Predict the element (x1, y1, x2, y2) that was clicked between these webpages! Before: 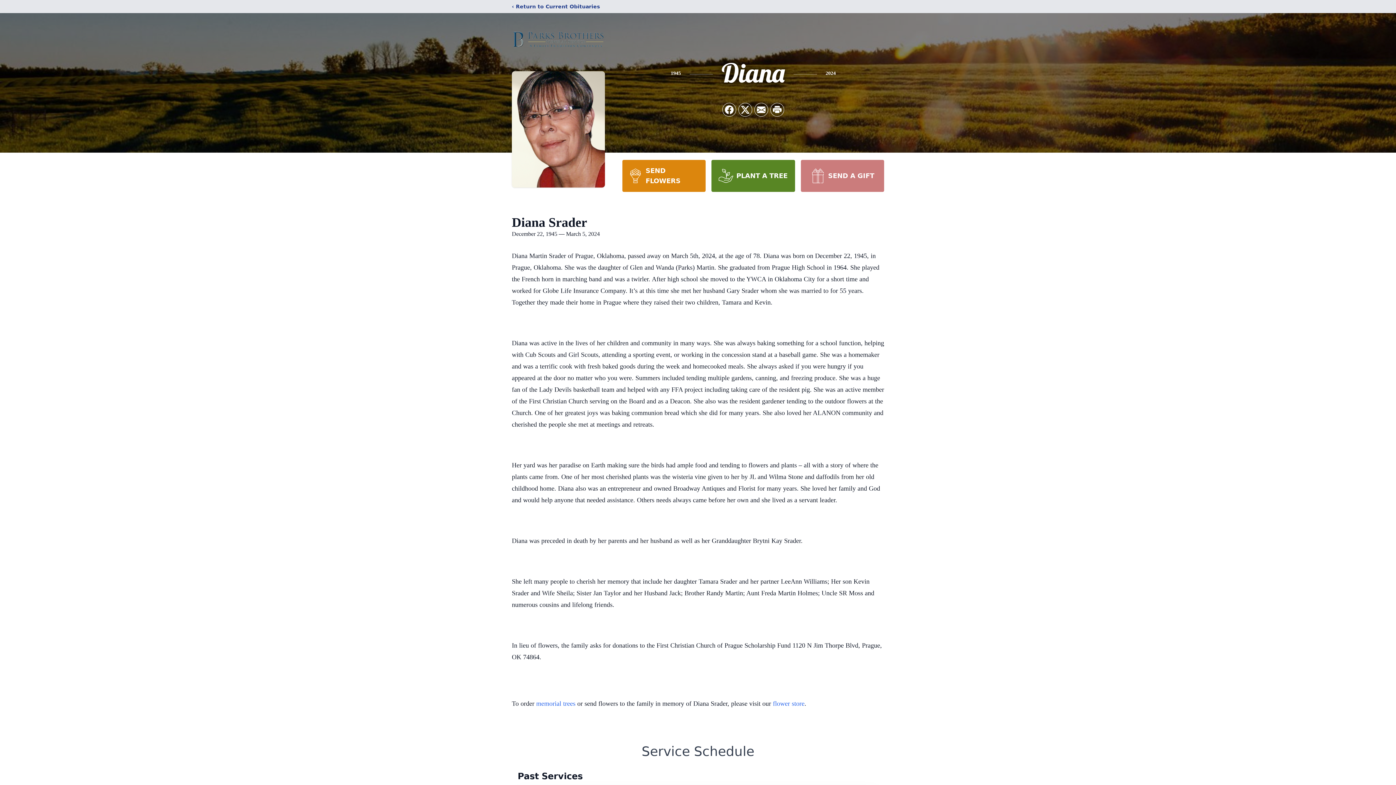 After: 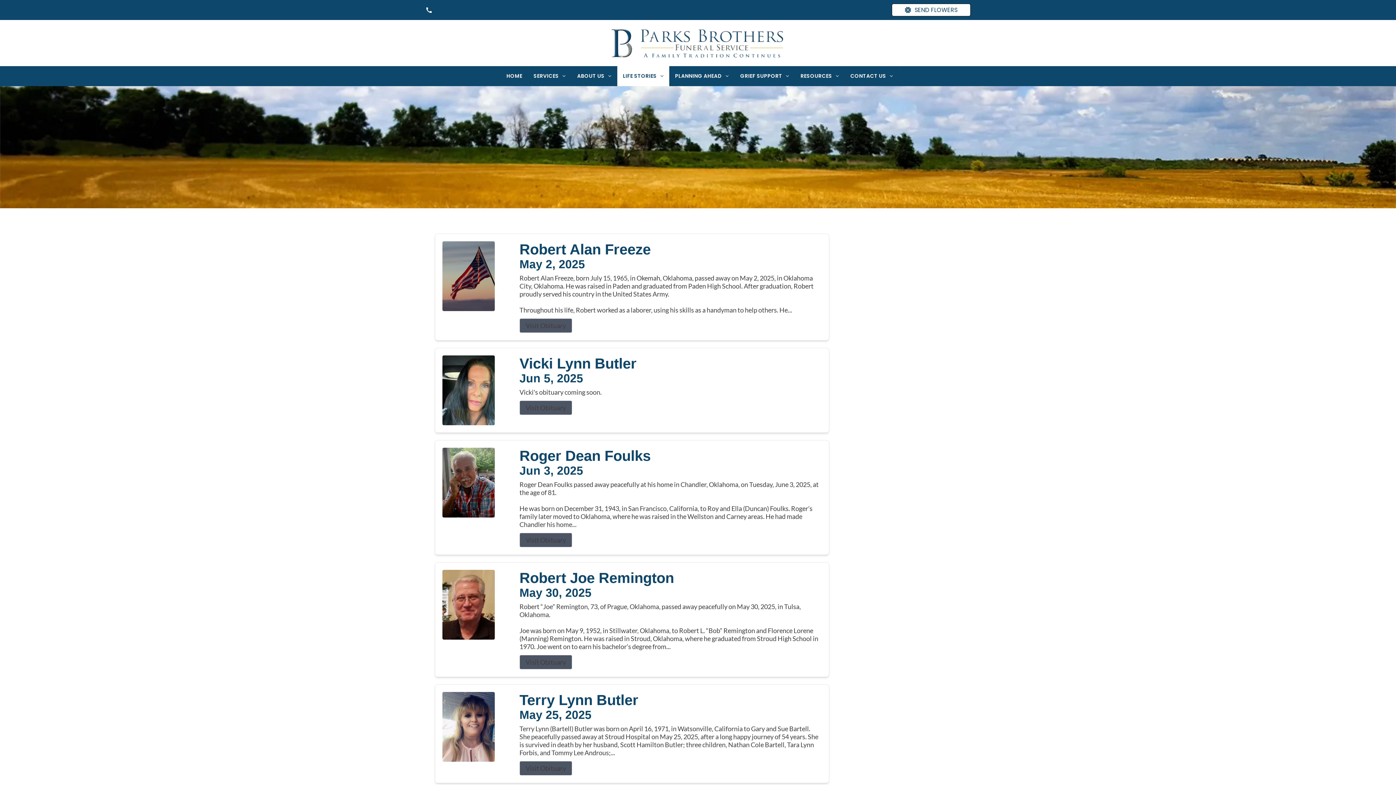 Action: bbox: (512, 2, 600, 10) label: ‹ Return to Current Obituaries